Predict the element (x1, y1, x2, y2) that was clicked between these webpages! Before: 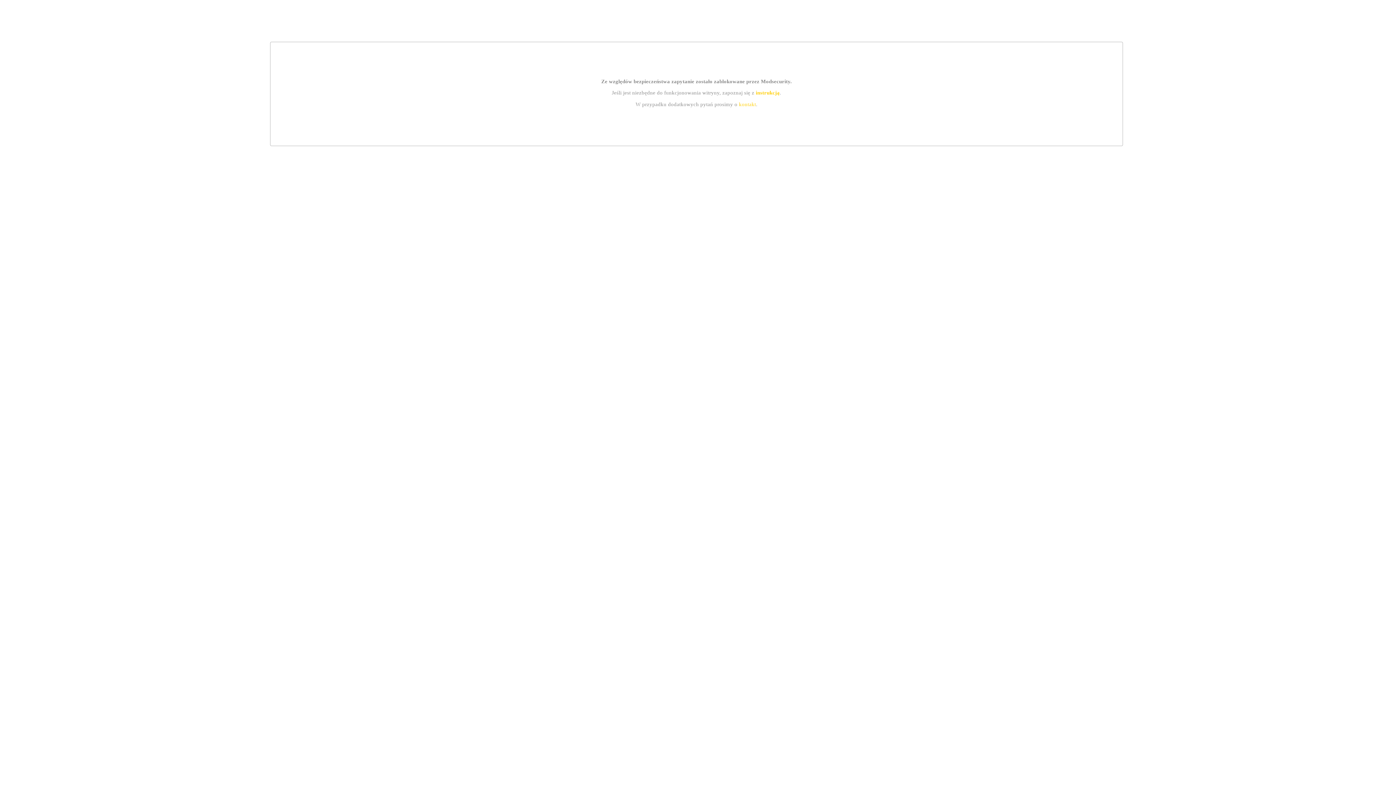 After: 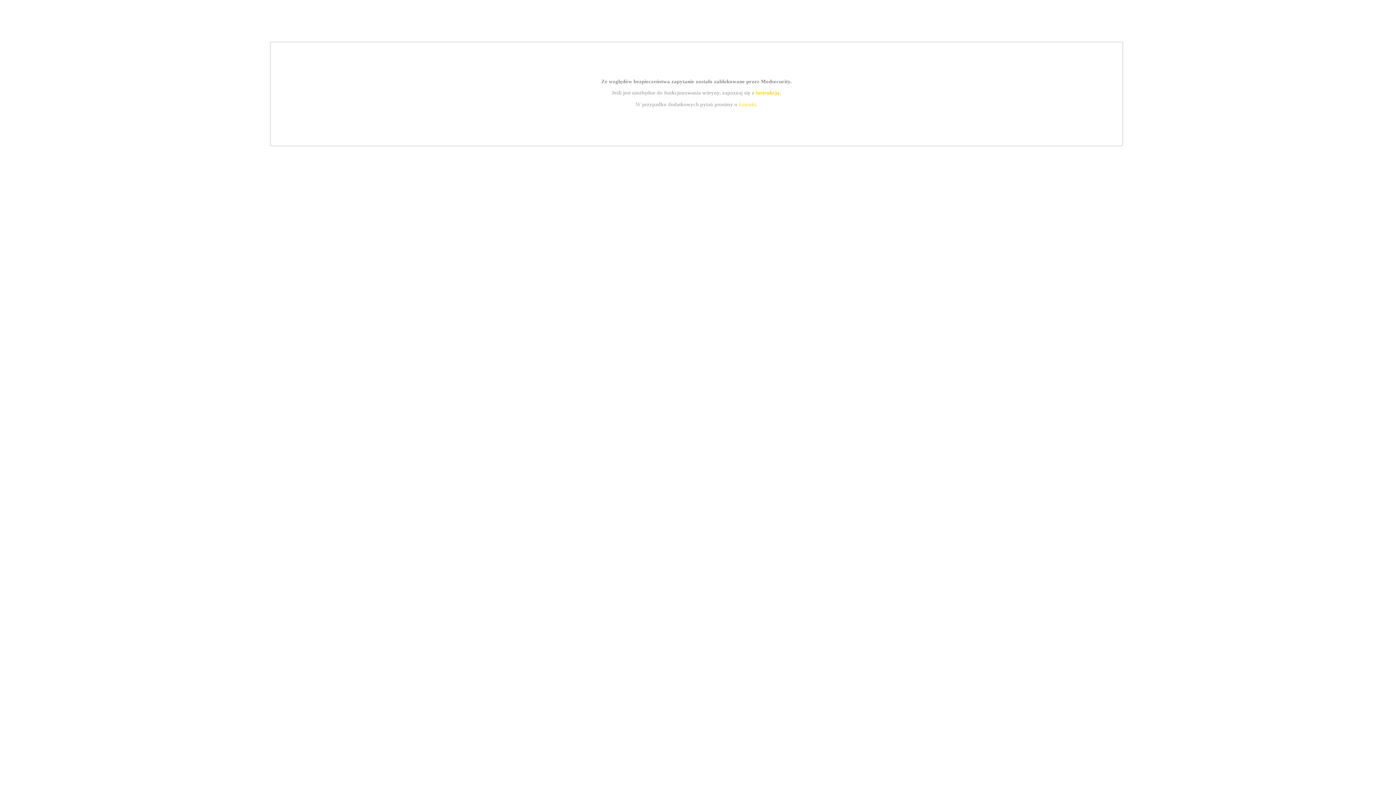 Action: bbox: (739, 101, 756, 107) label: kontakt